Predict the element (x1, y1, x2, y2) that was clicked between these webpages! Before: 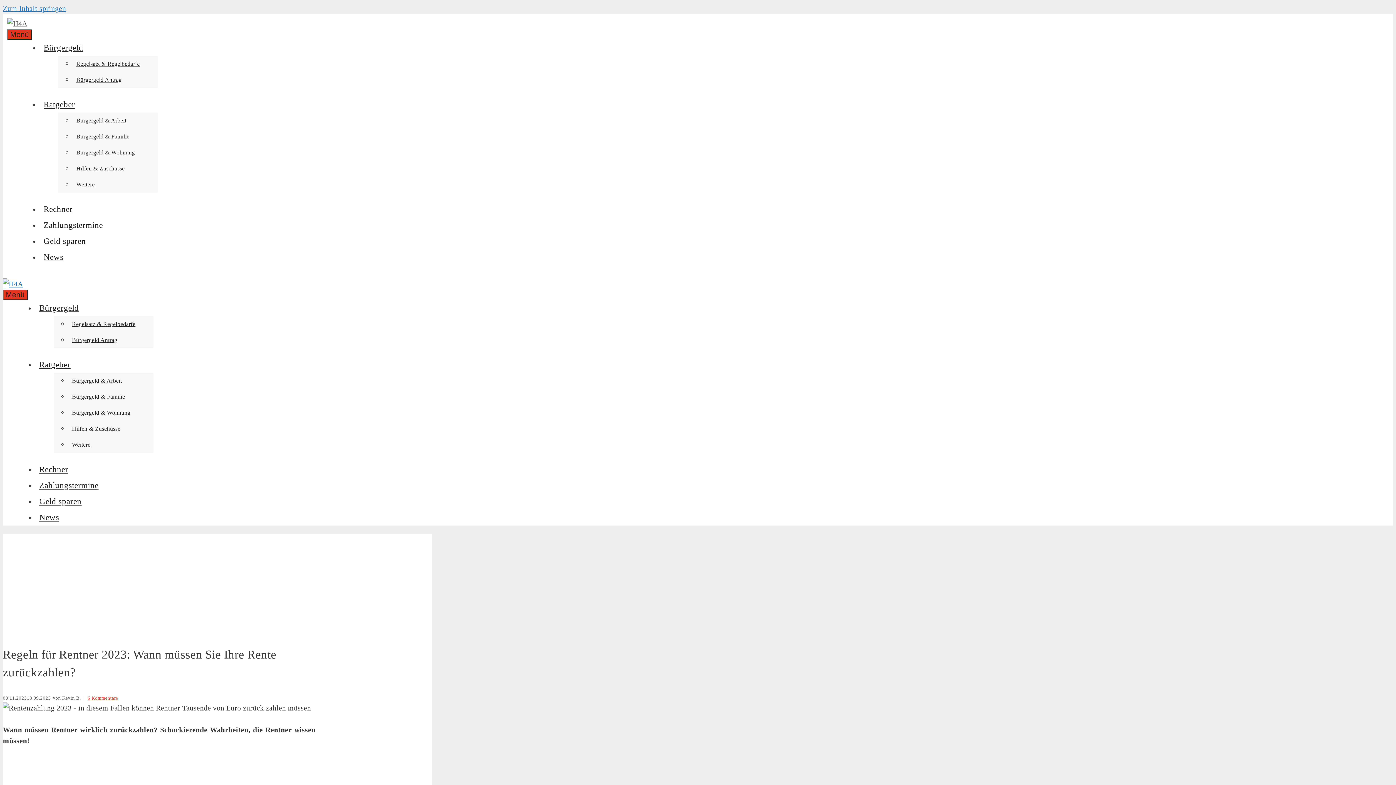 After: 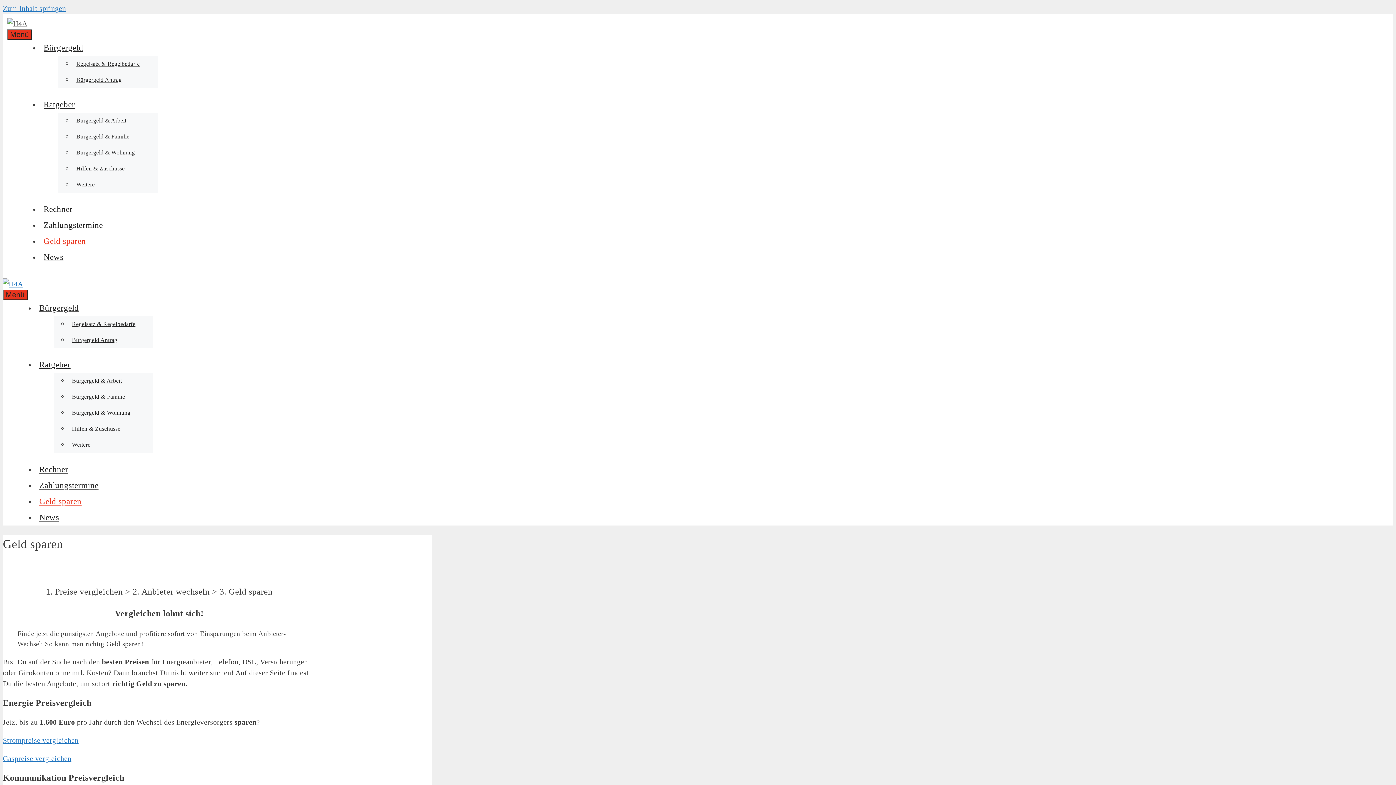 Action: label: Geld sparen bbox: (35, 497, 85, 506)